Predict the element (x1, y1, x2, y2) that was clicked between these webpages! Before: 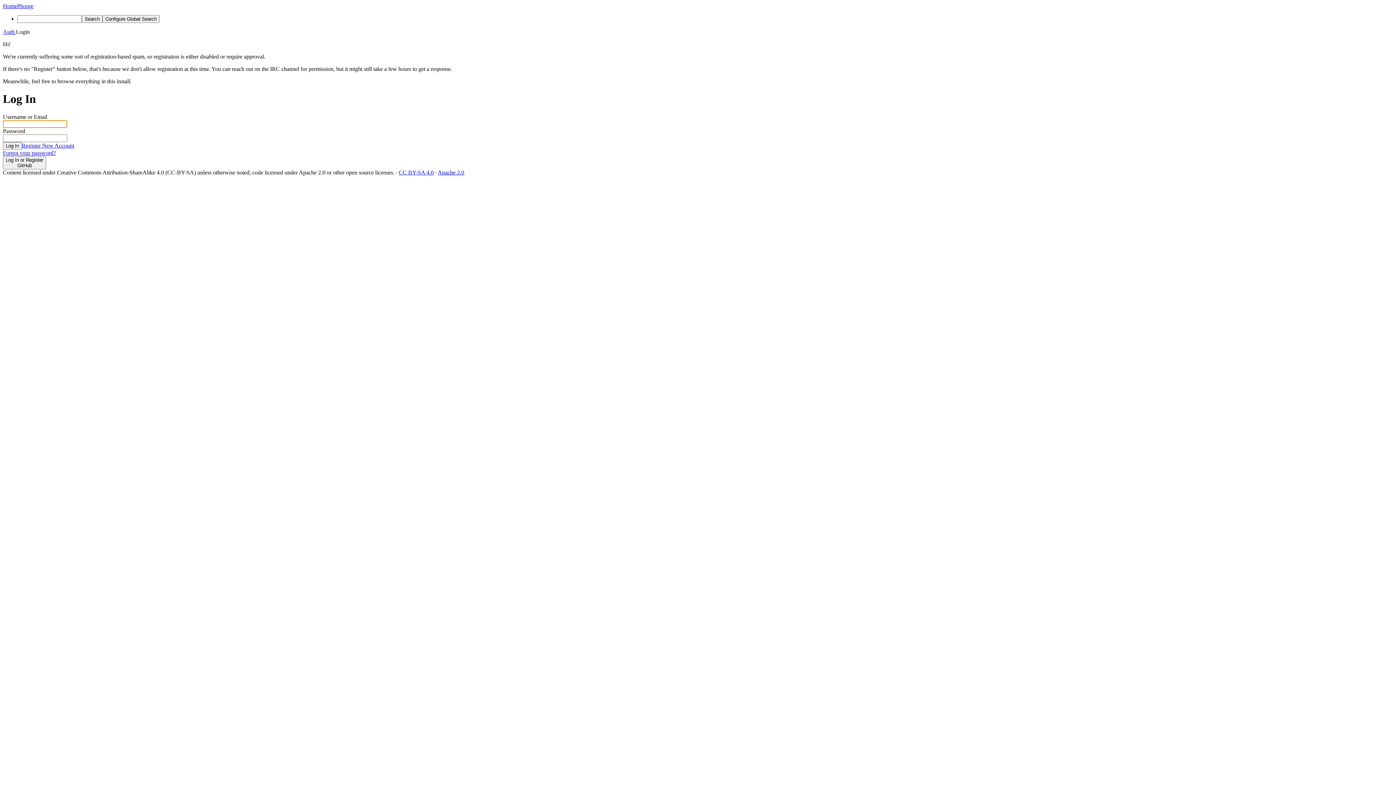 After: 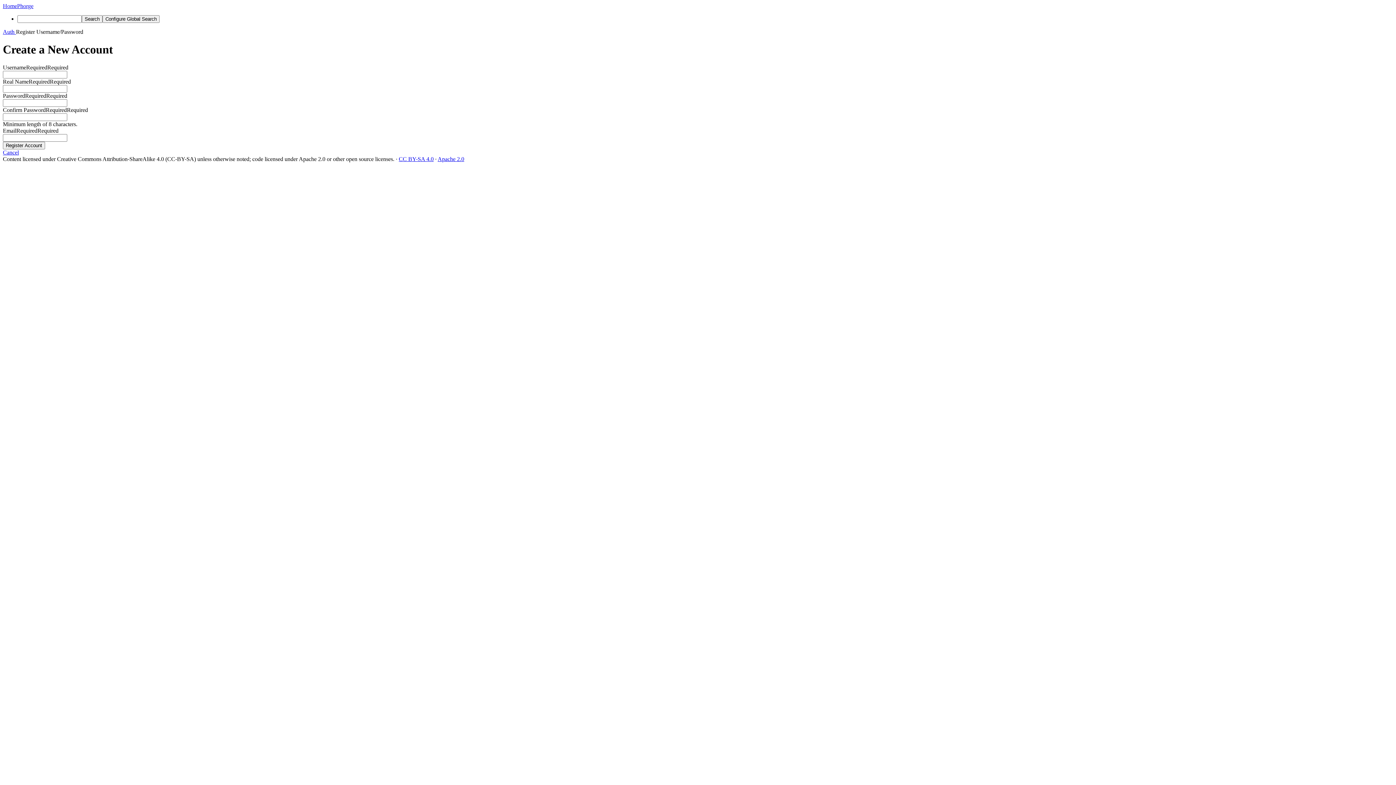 Action: bbox: (21, 142, 74, 148) label: Register New Account